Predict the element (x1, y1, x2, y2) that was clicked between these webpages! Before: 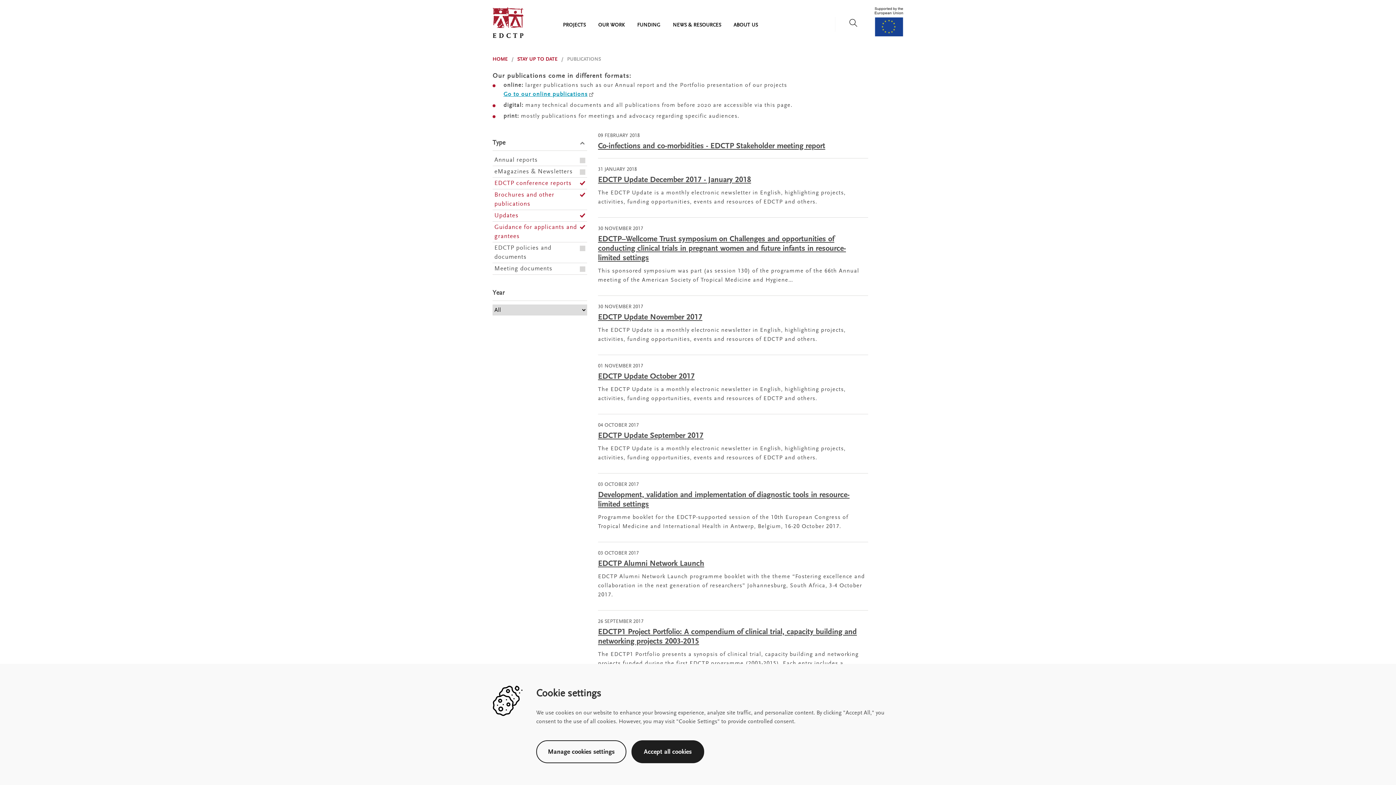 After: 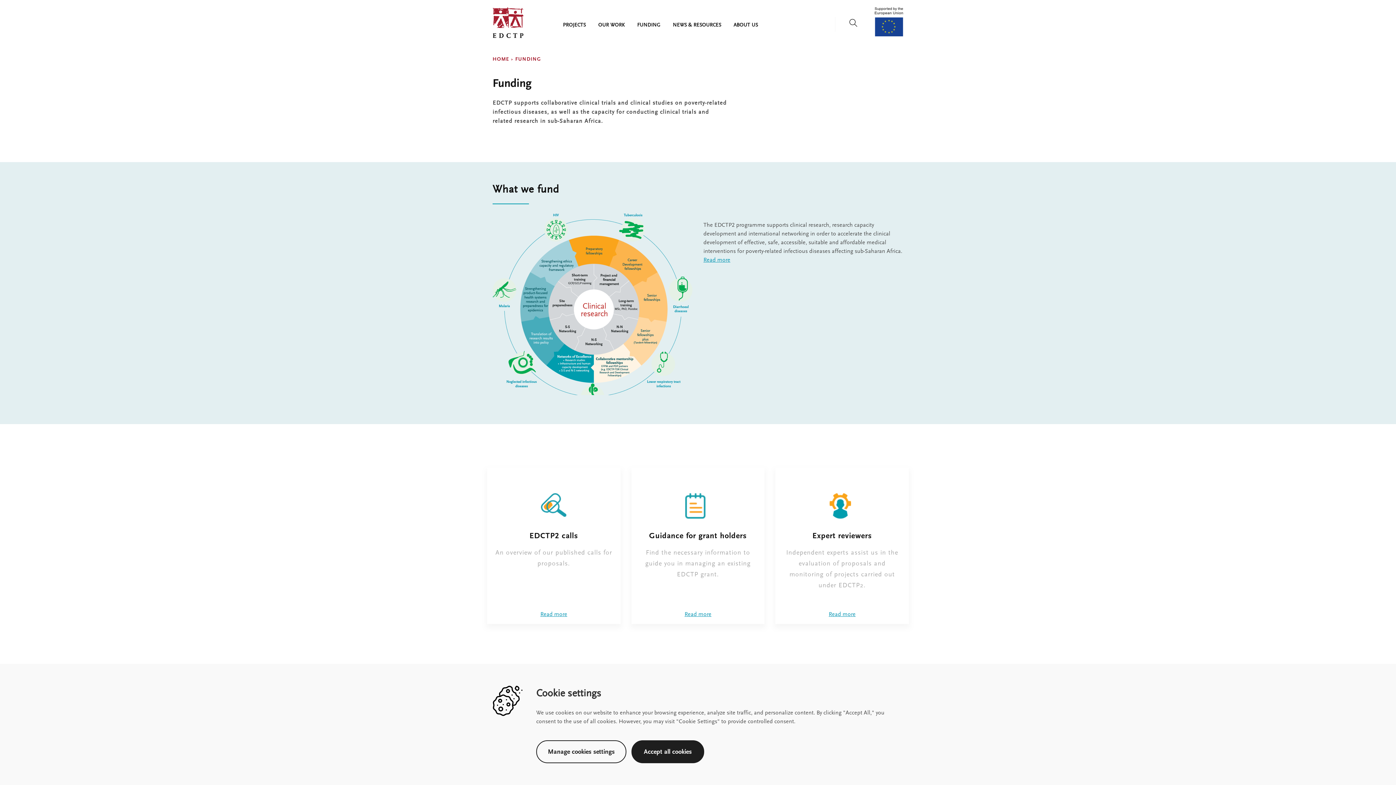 Action: label: FUNDING bbox: (637, 22, 660, 28)